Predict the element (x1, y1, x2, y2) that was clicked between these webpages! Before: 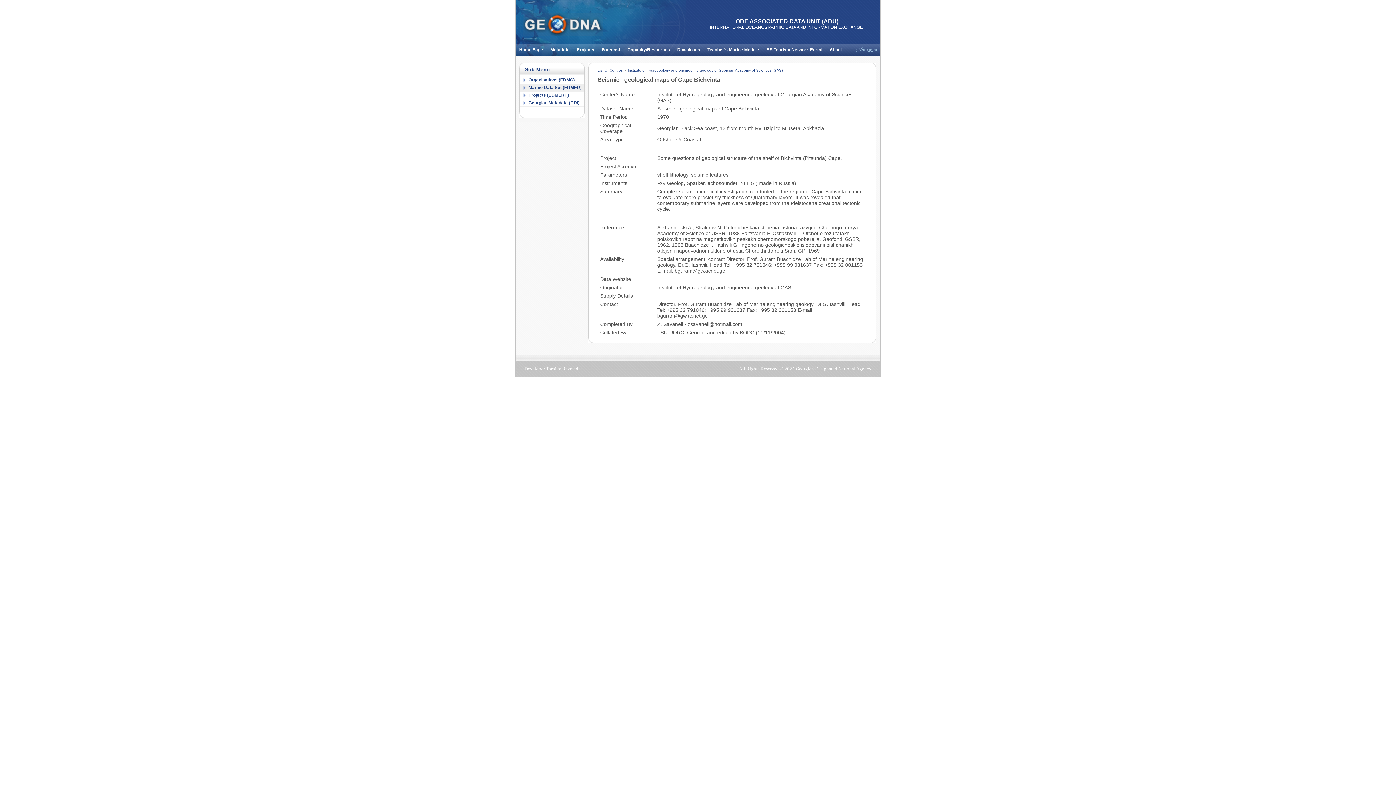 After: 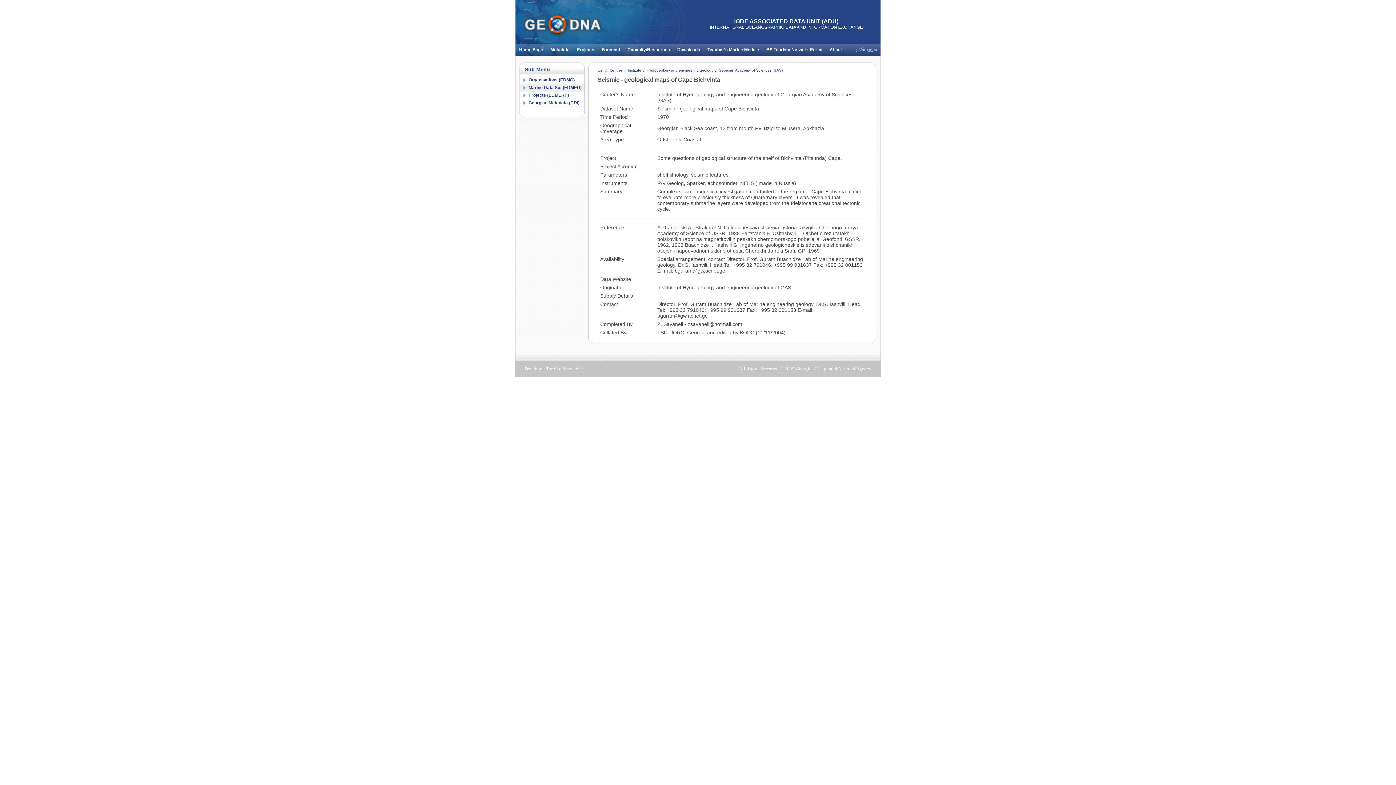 Action: bbox: (524, 366, 582, 371) label: Developer Tornike Razmadze